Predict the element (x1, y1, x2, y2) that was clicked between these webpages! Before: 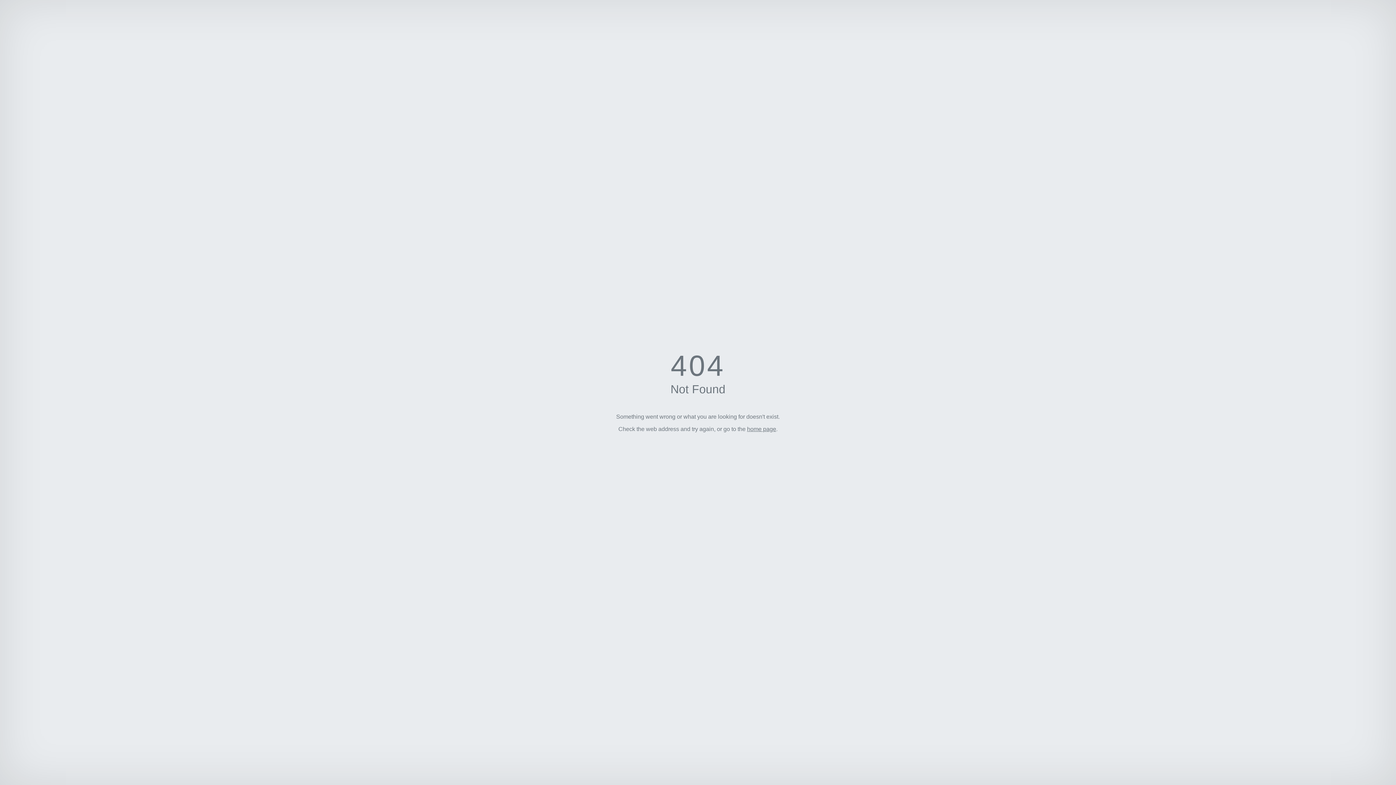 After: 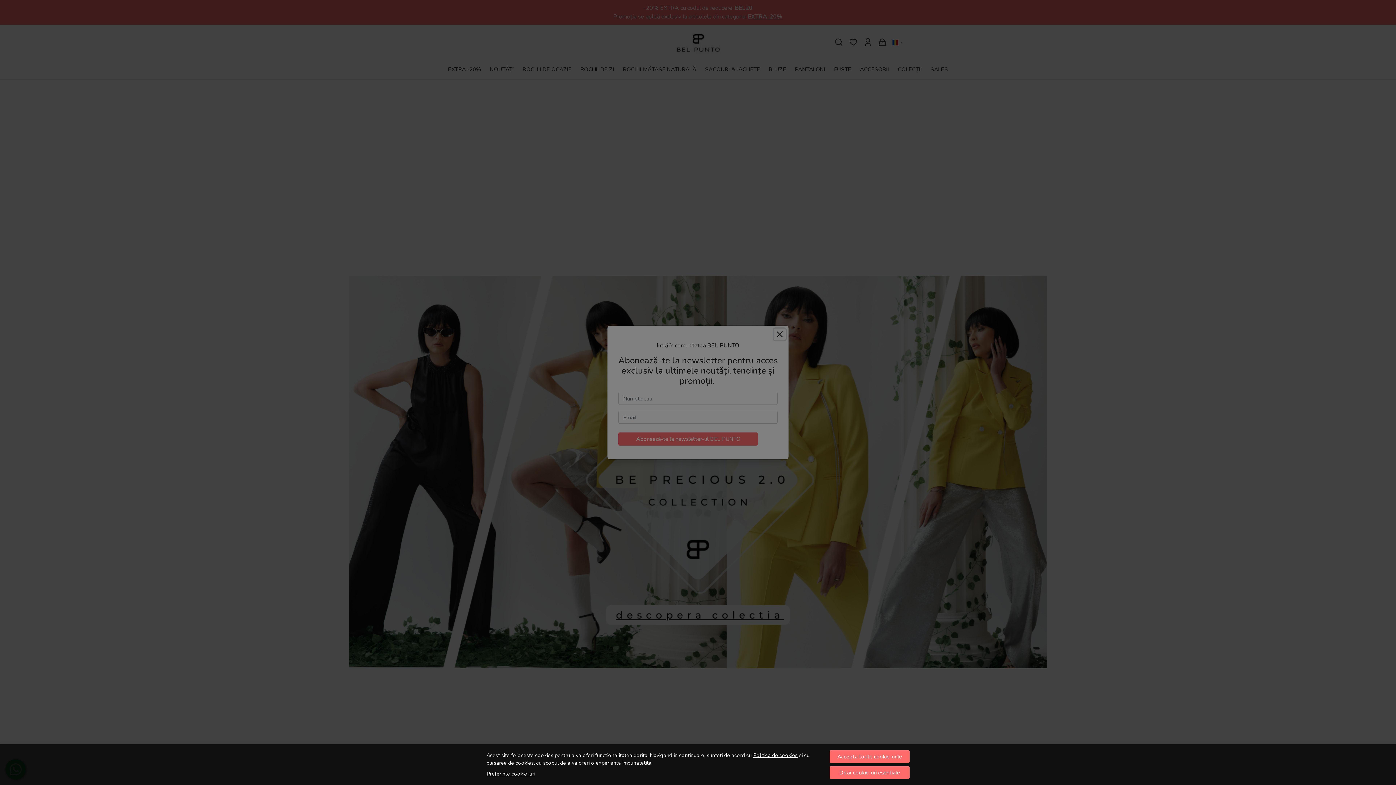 Action: label: home page bbox: (747, 426, 776, 432)